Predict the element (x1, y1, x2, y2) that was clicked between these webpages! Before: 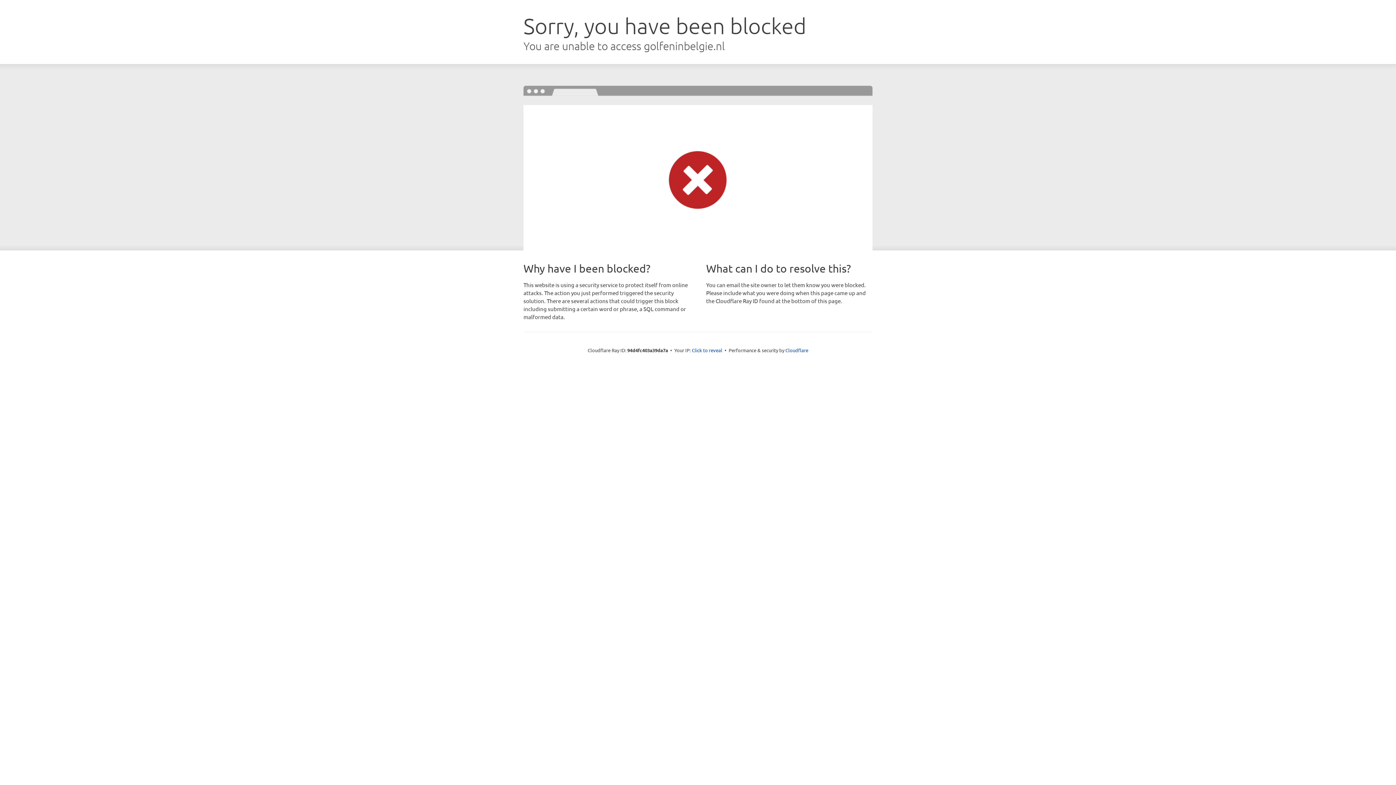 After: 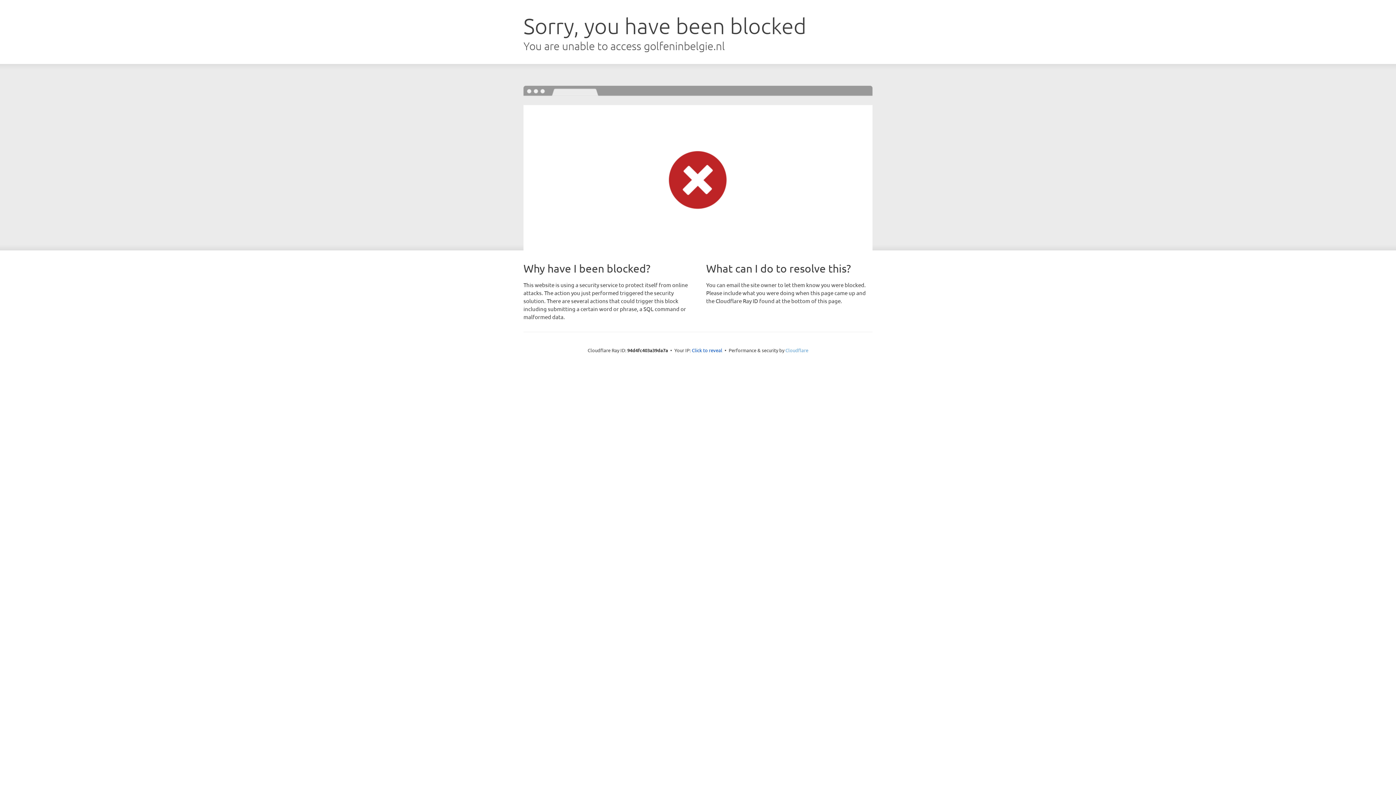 Action: label: Cloudflare bbox: (785, 347, 808, 353)